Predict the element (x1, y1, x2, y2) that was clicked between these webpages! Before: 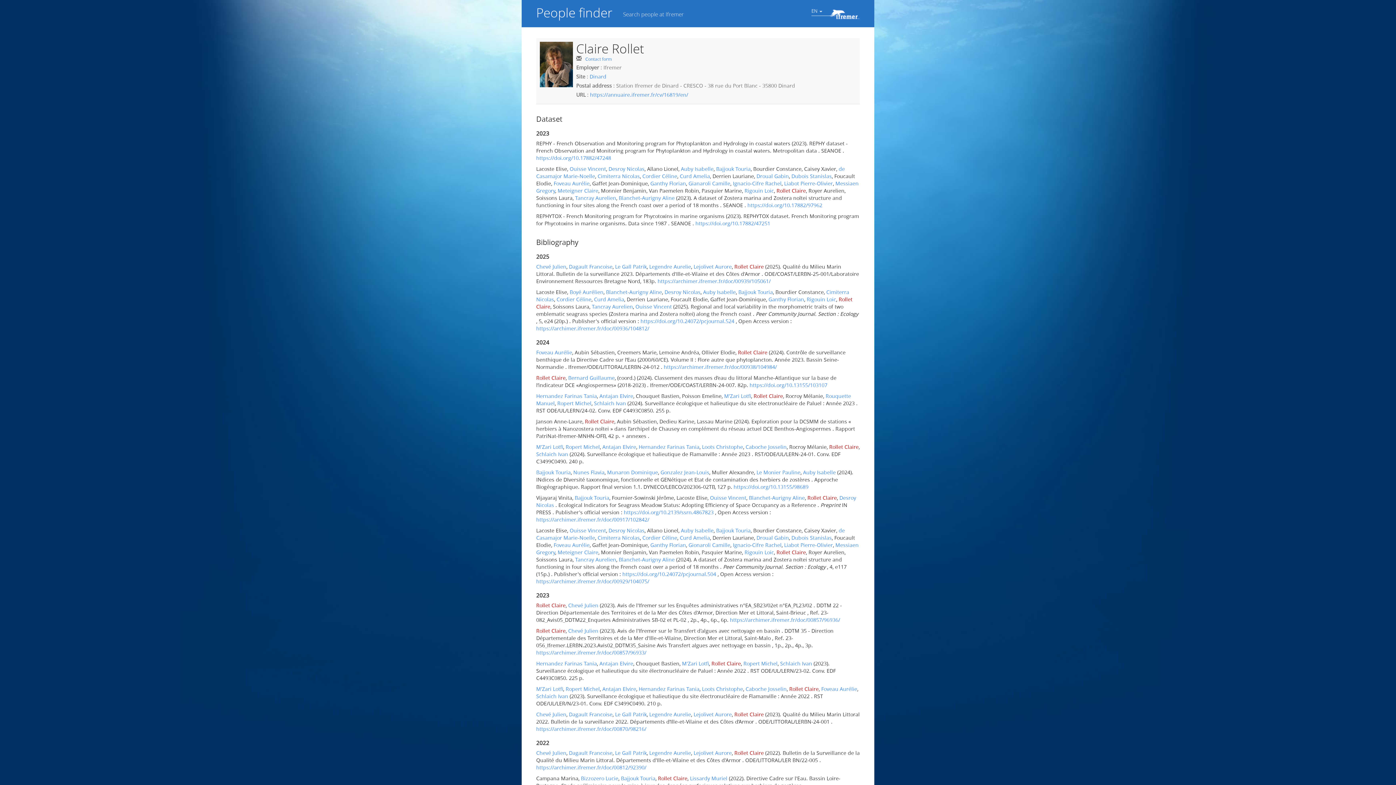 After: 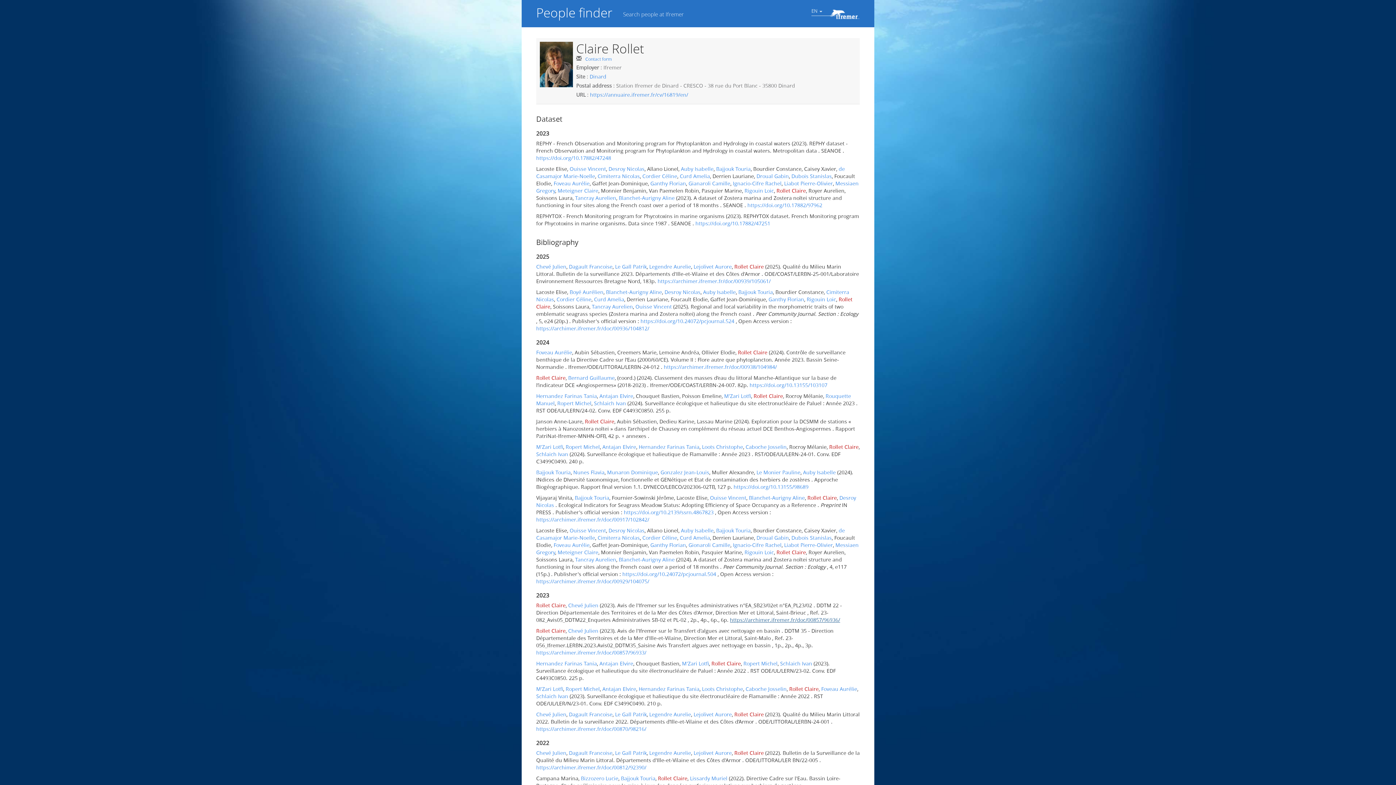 Action: label: https://archimer.ifremer.fr/doc/00857/96936/ bbox: (730, 616, 840, 623)